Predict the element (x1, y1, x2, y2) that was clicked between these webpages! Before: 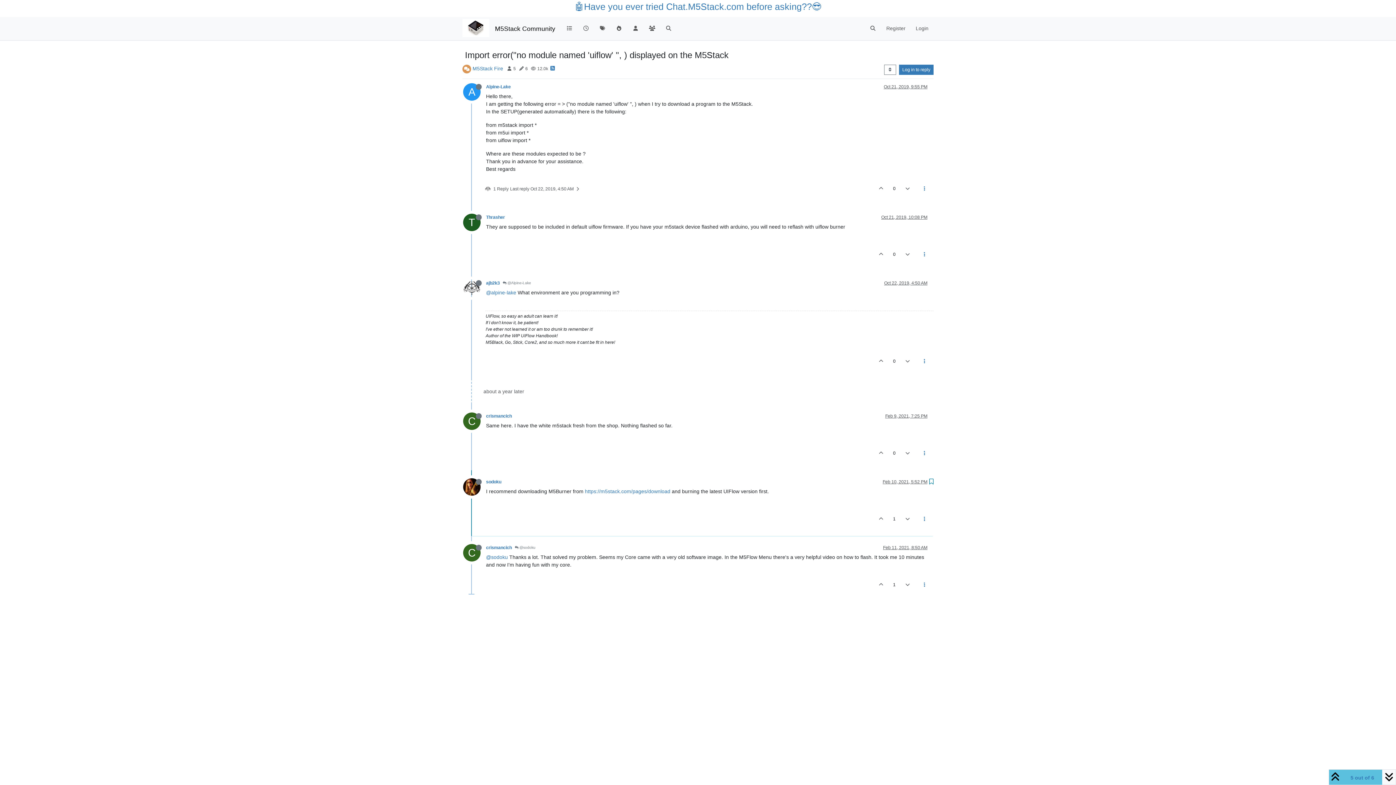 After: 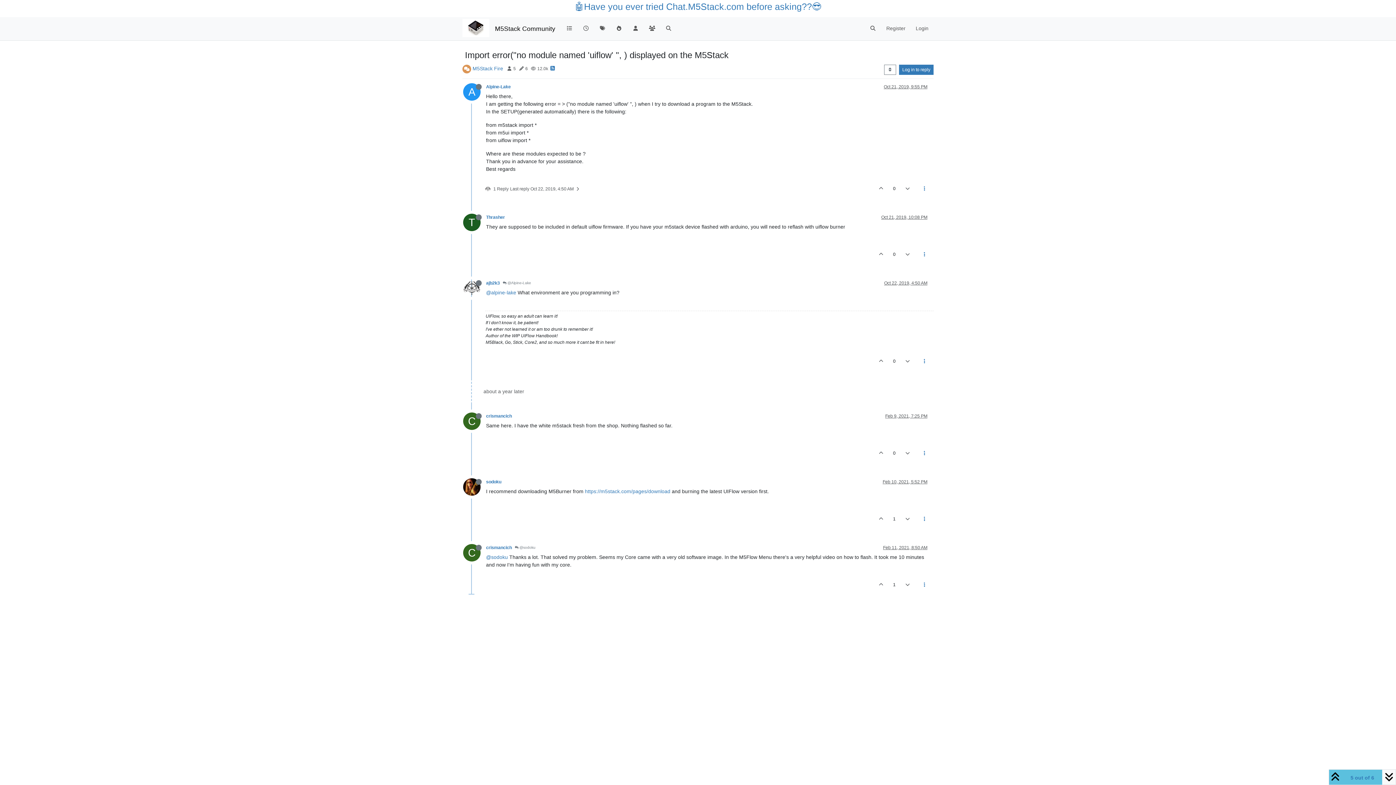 Action: bbox: (463, 284, 486, 290)